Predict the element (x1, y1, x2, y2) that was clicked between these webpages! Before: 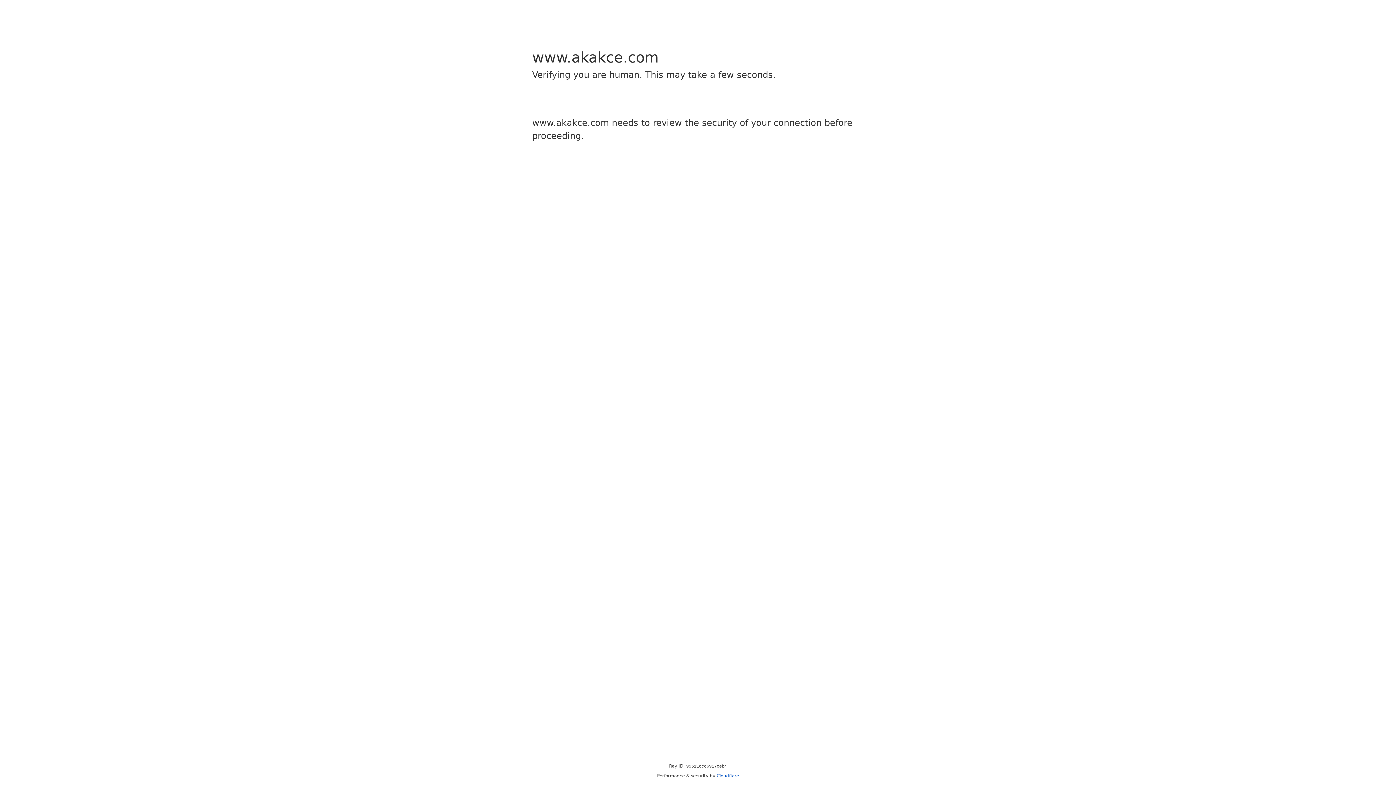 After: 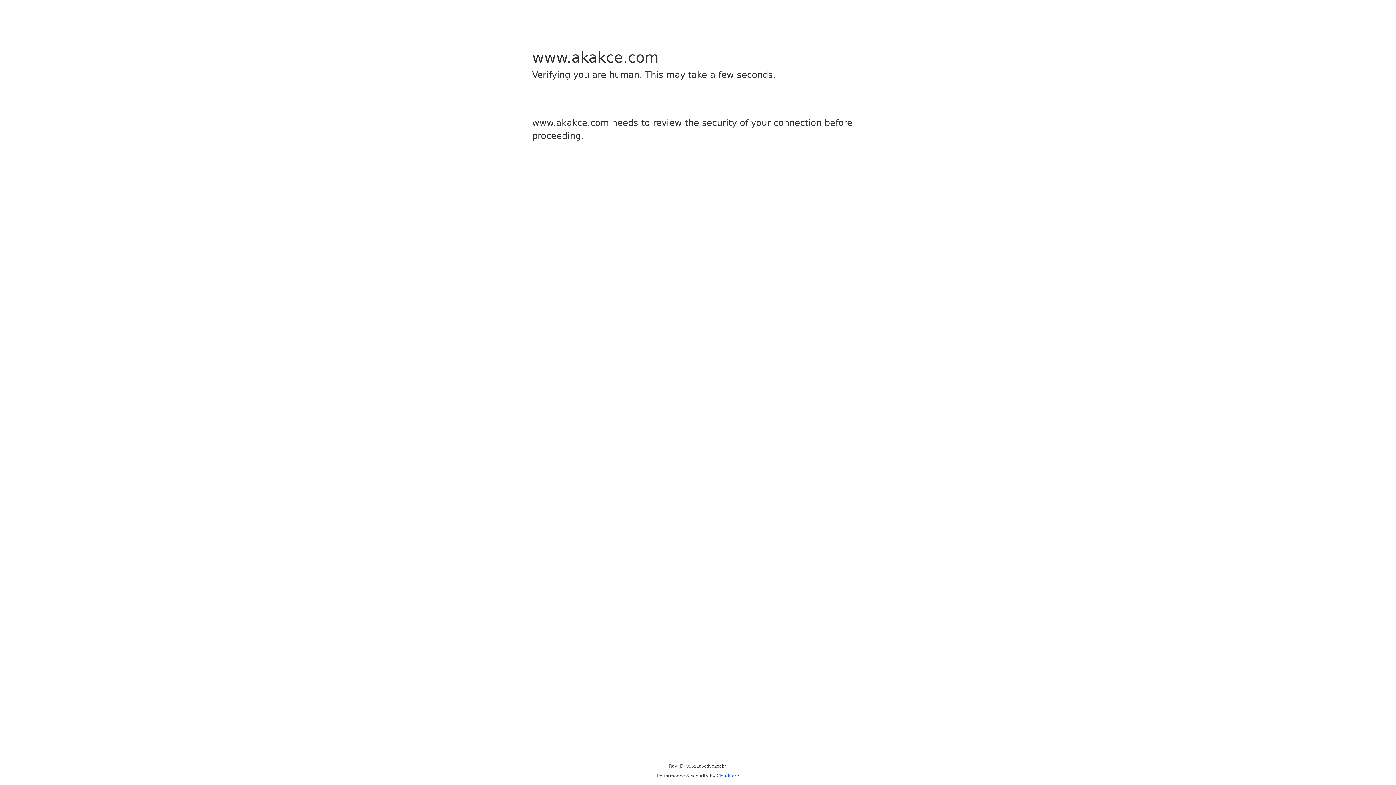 Action: bbox: (716, 773, 739, 778) label: Cloudflare